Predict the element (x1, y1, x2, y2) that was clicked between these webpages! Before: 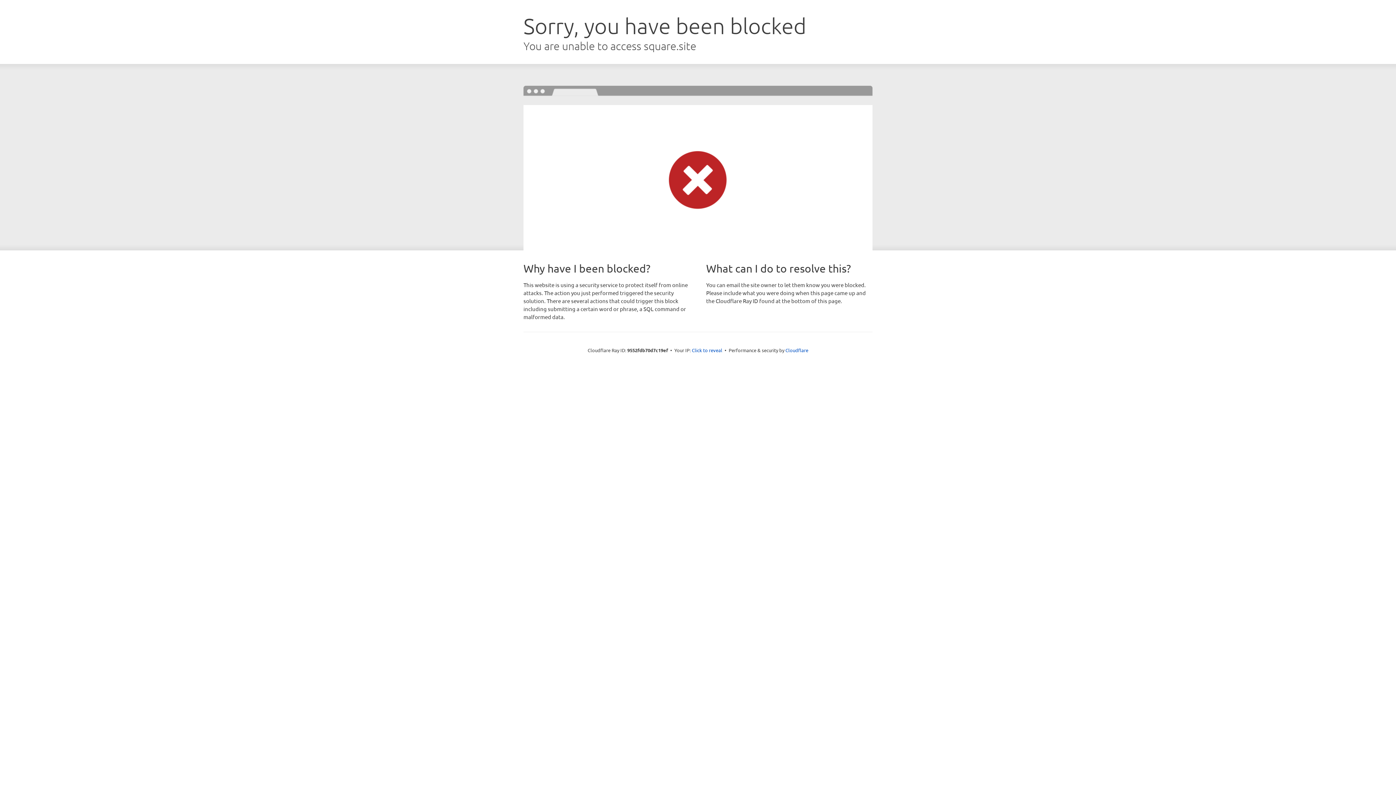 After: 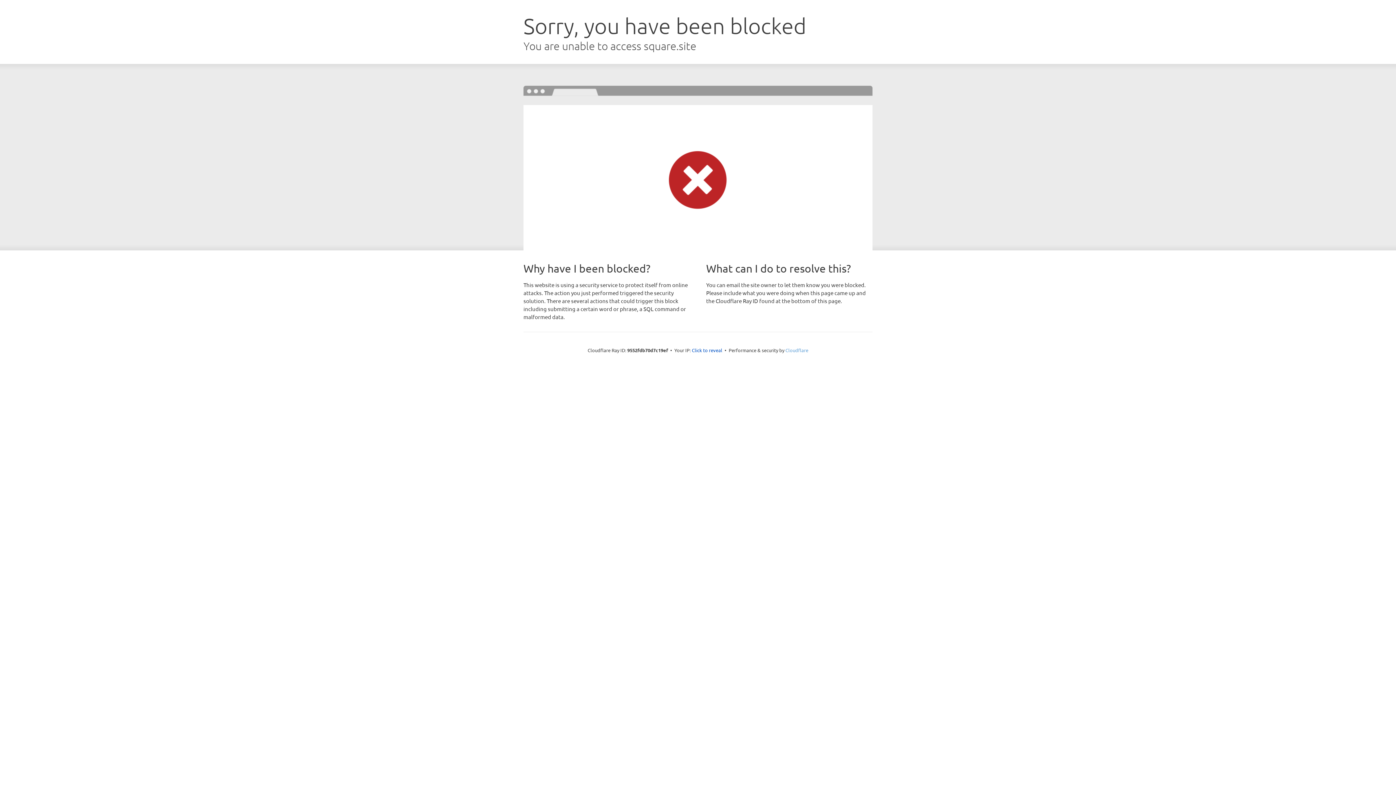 Action: label: Cloudflare bbox: (785, 347, 808, 353)